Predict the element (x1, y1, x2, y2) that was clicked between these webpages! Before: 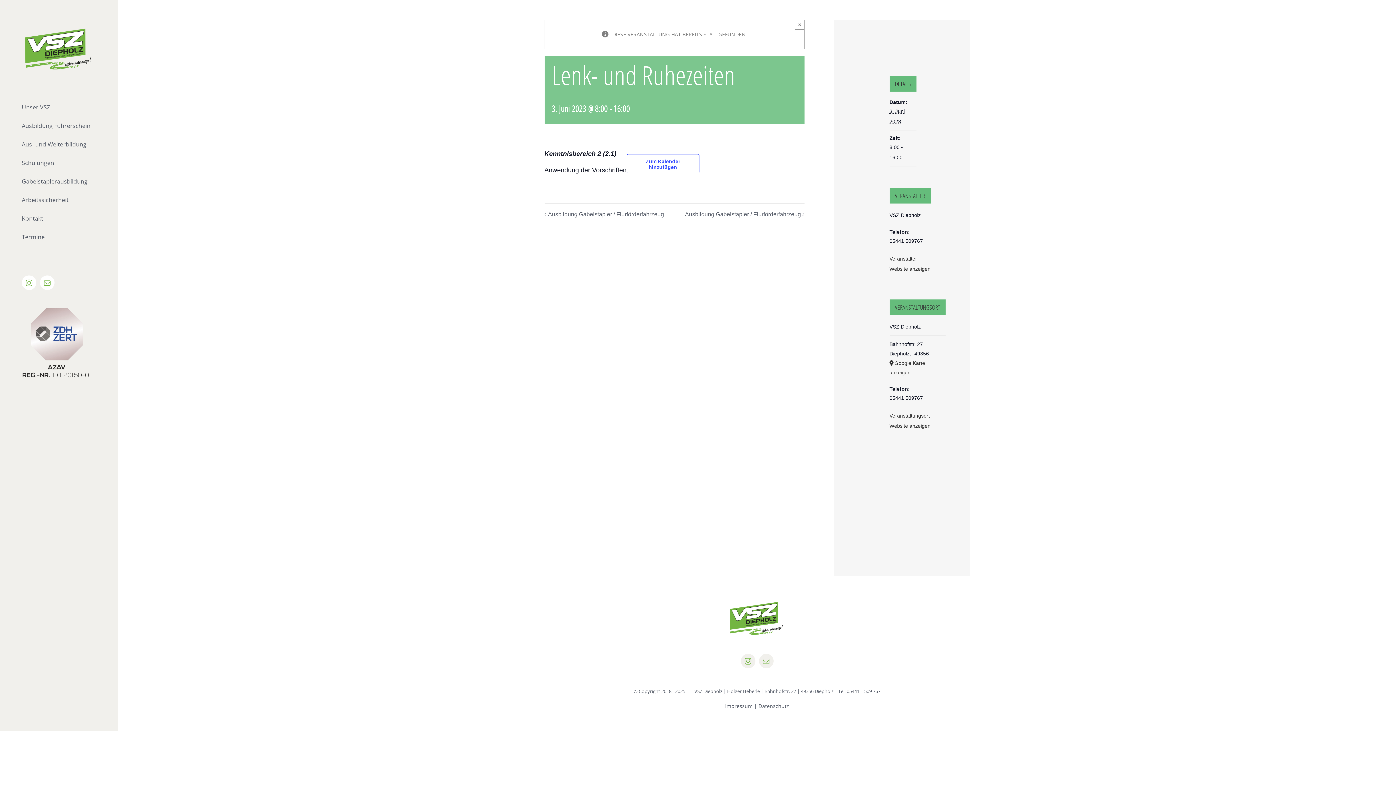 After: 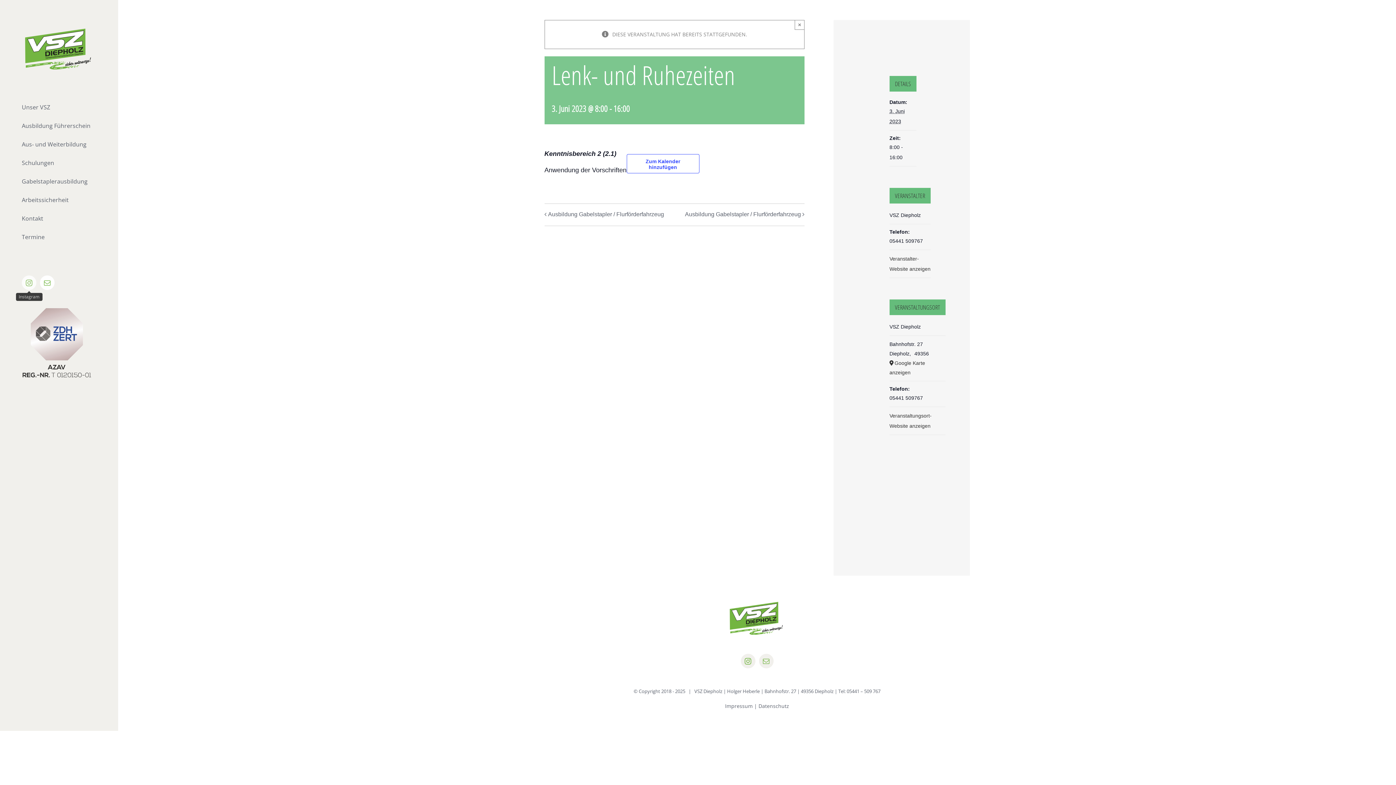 Action: label: Instagram bbox: (21, 275, 36, 290)